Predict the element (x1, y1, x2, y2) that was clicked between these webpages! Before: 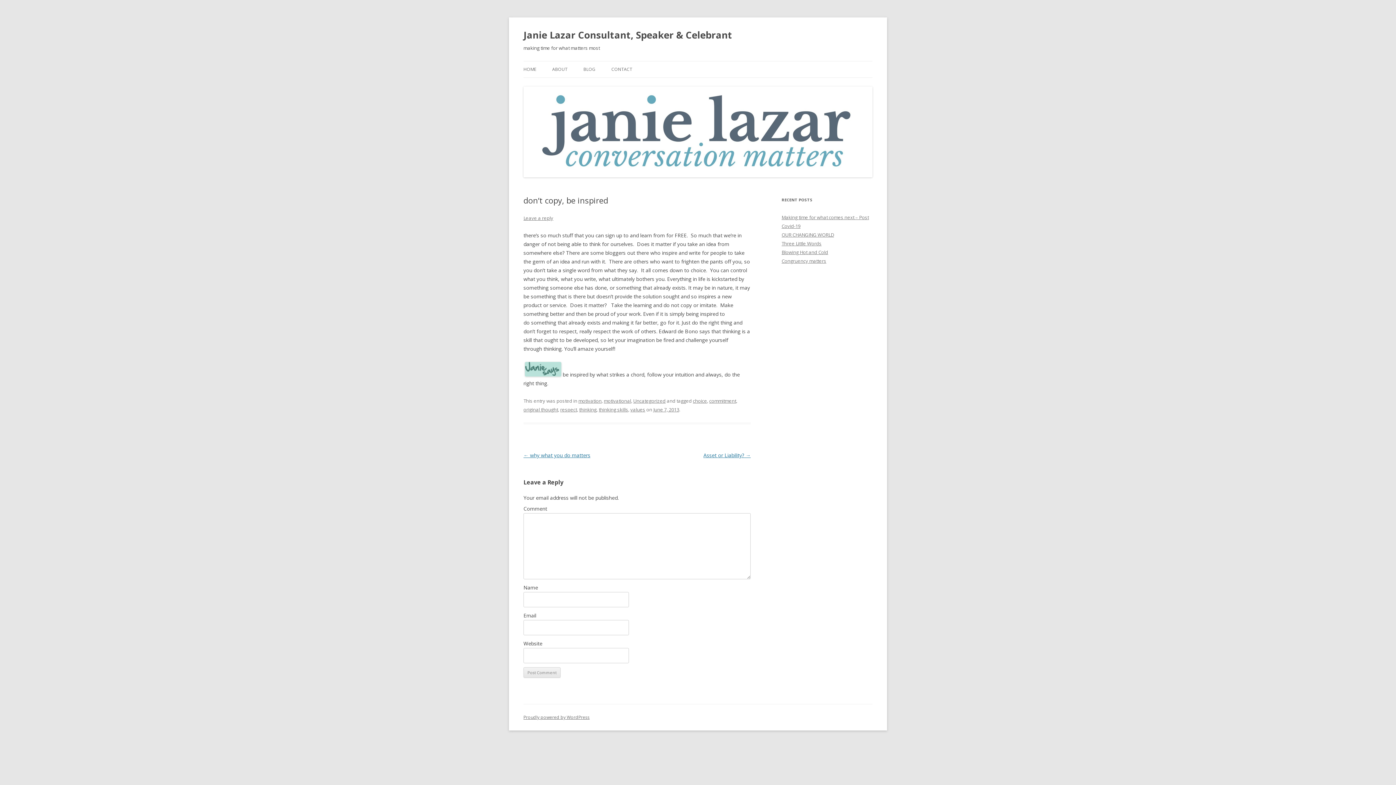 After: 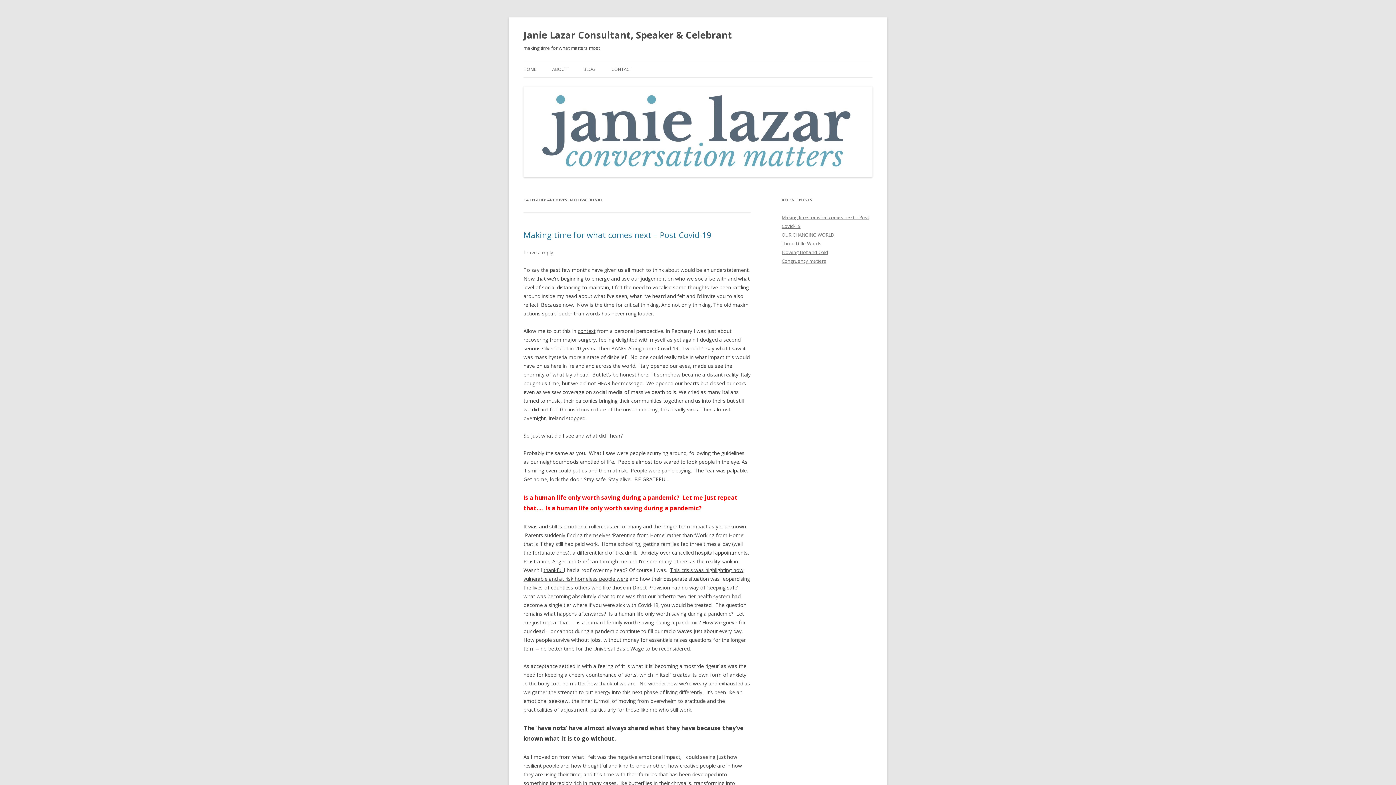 Action: label: motivational bbox: (604, 397, 631, 404)